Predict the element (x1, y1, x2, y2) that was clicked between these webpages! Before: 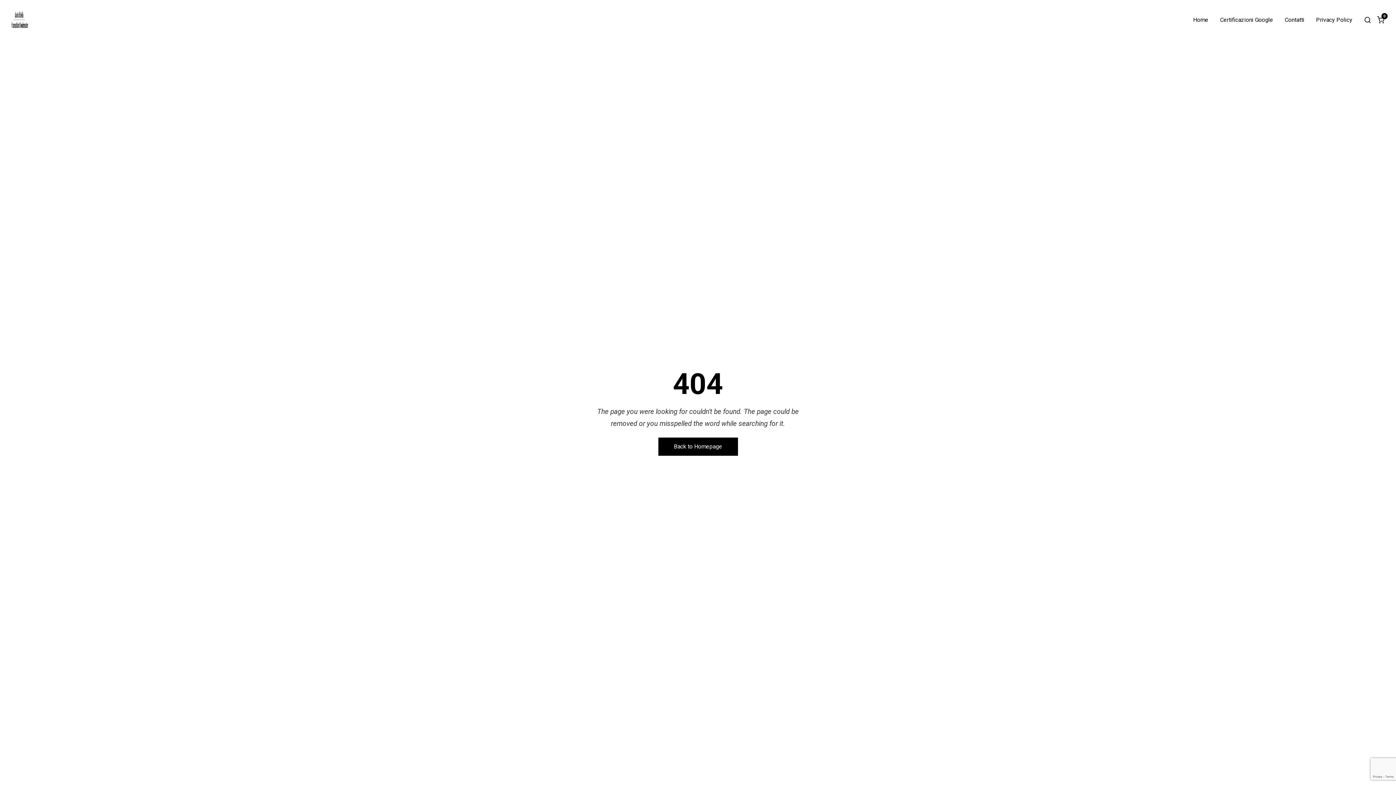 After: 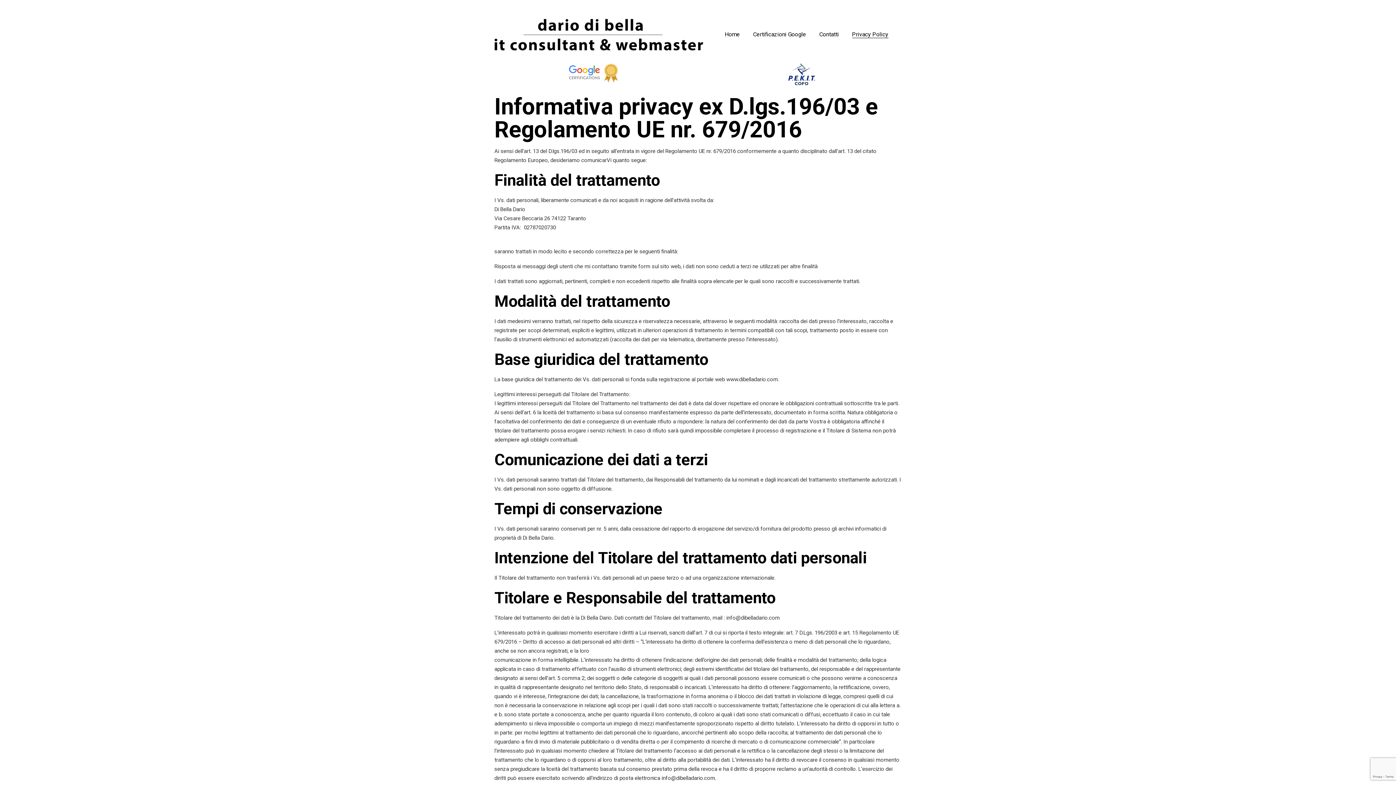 Action: label: Privacy Policy bbox: (1316, 16, 1352, 22)